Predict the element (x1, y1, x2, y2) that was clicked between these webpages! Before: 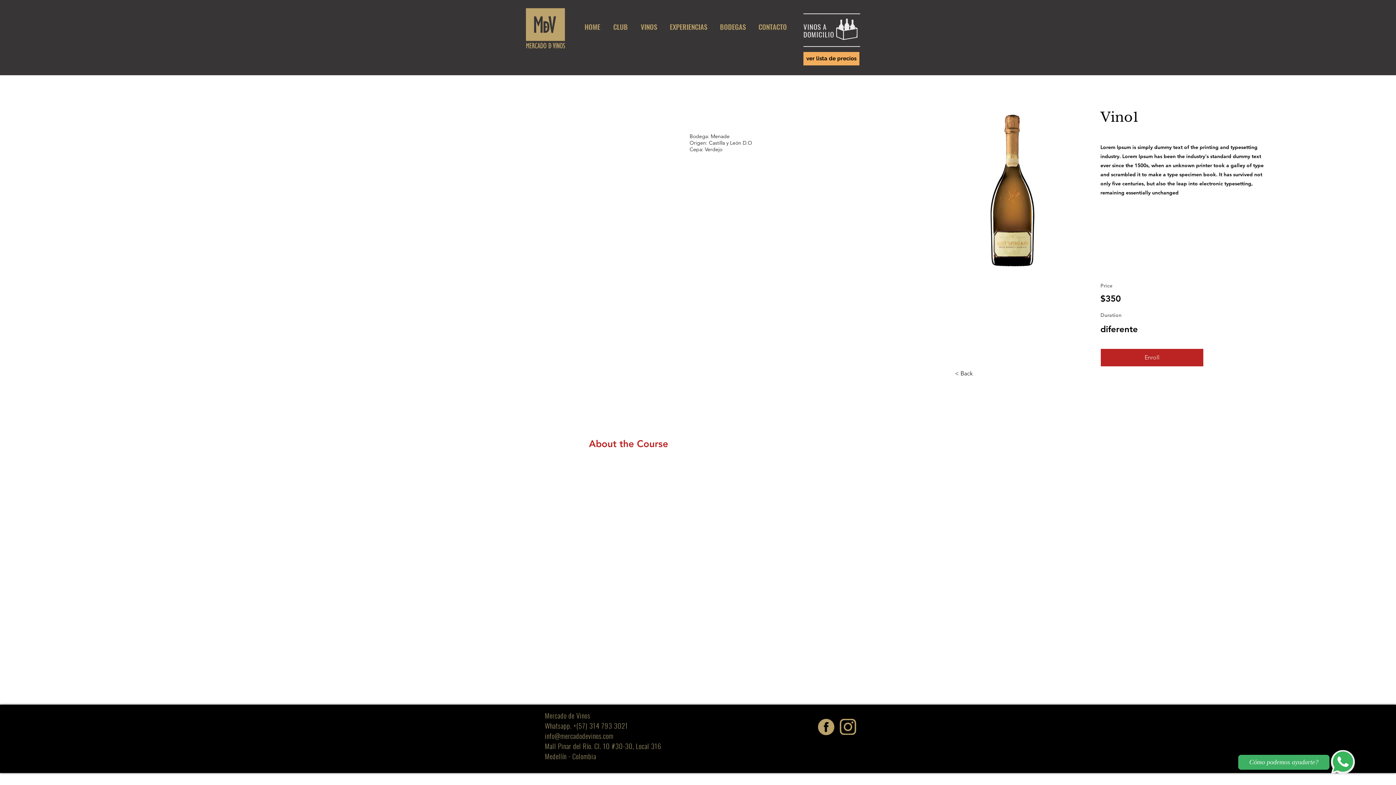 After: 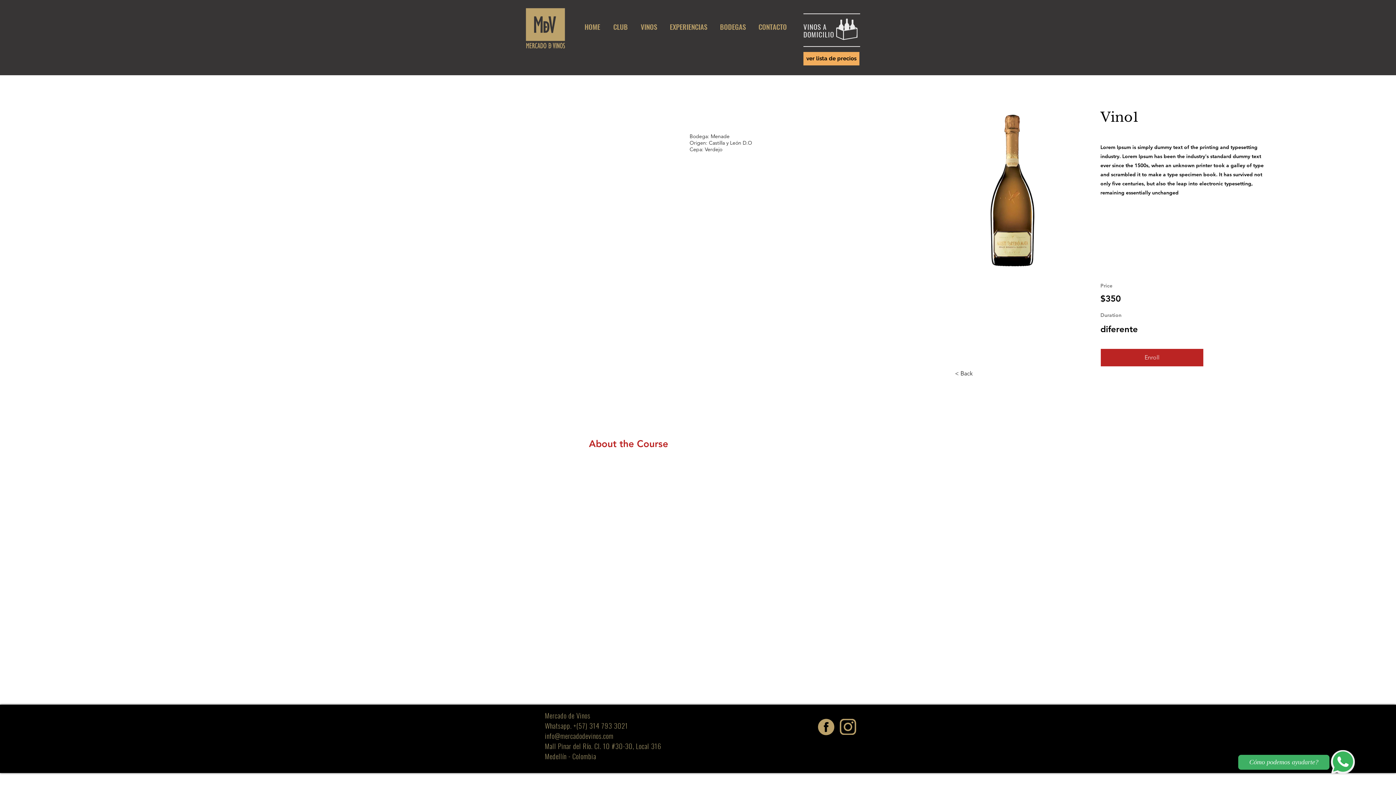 Action: label: BODEGAS bbox: (713, 13, 752, 40)